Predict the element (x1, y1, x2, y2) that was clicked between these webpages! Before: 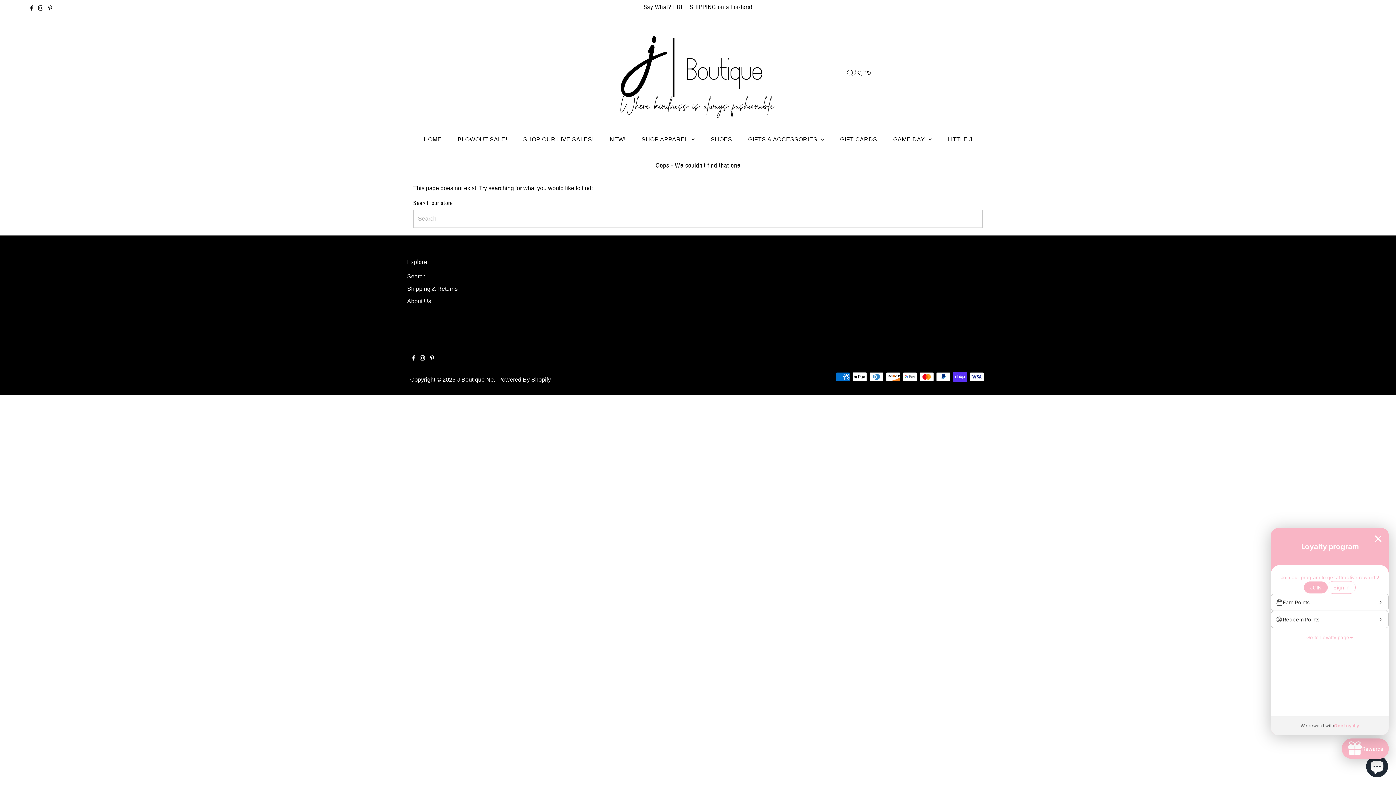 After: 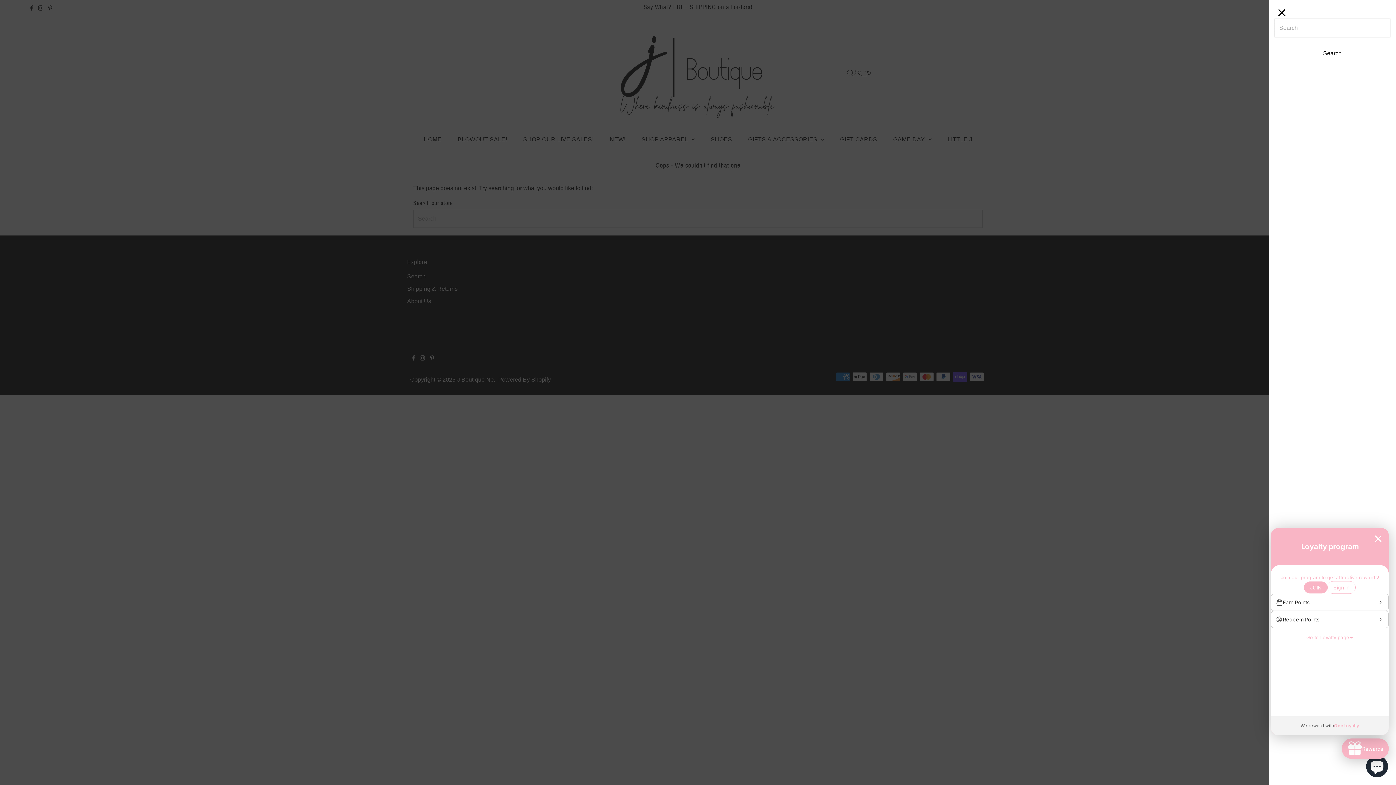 Action: bbox: (847, 69, 853, 76) label: Open Search